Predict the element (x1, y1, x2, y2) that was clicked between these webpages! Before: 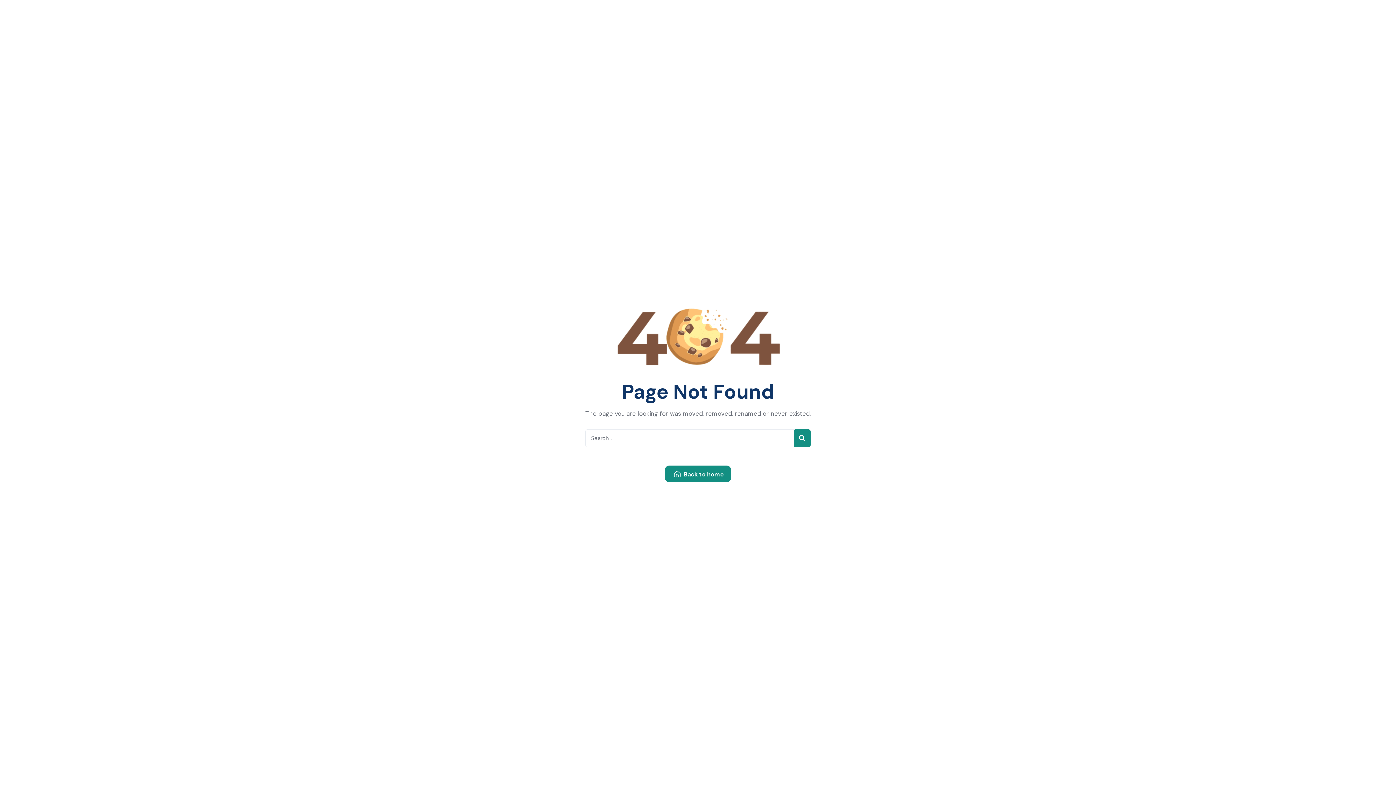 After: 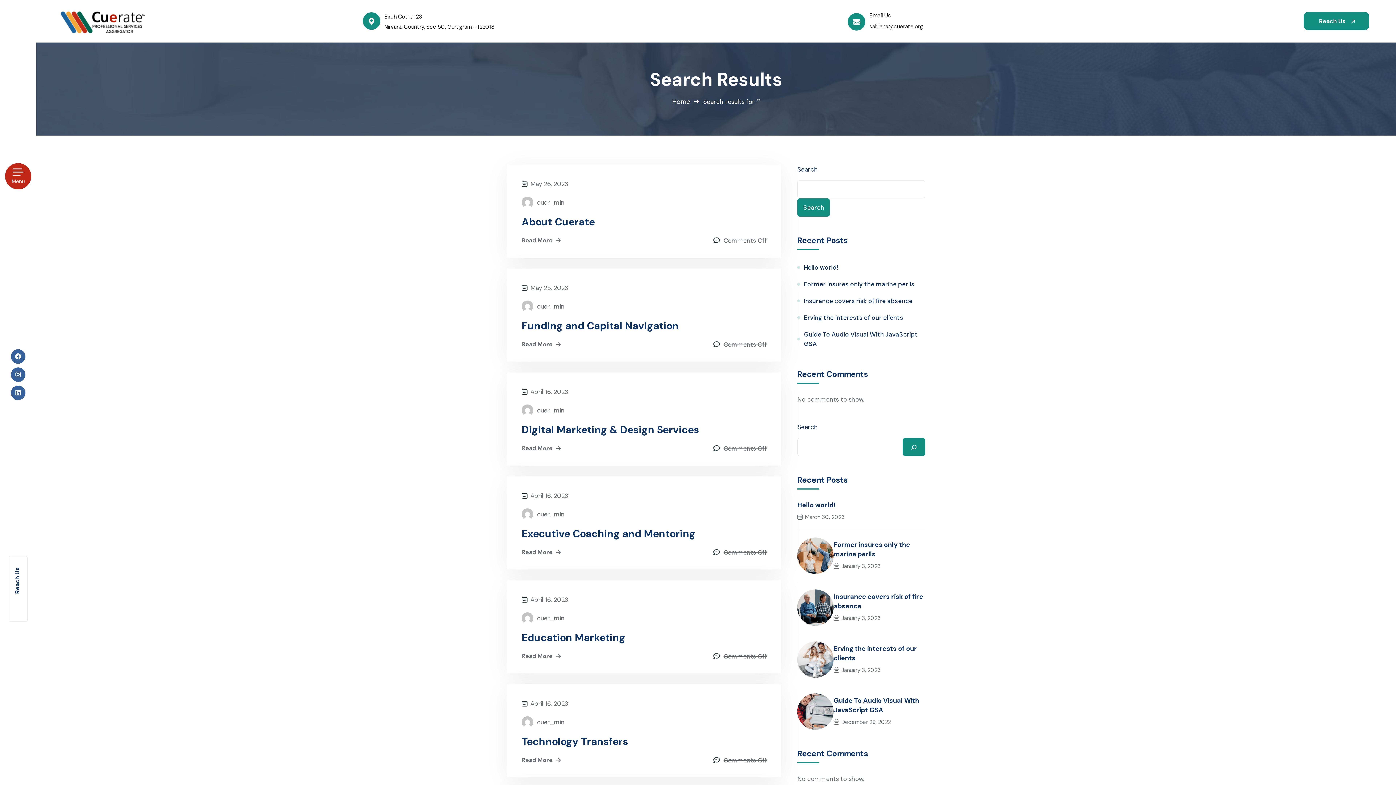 Action: bbox: (793, 429, 810, 447)